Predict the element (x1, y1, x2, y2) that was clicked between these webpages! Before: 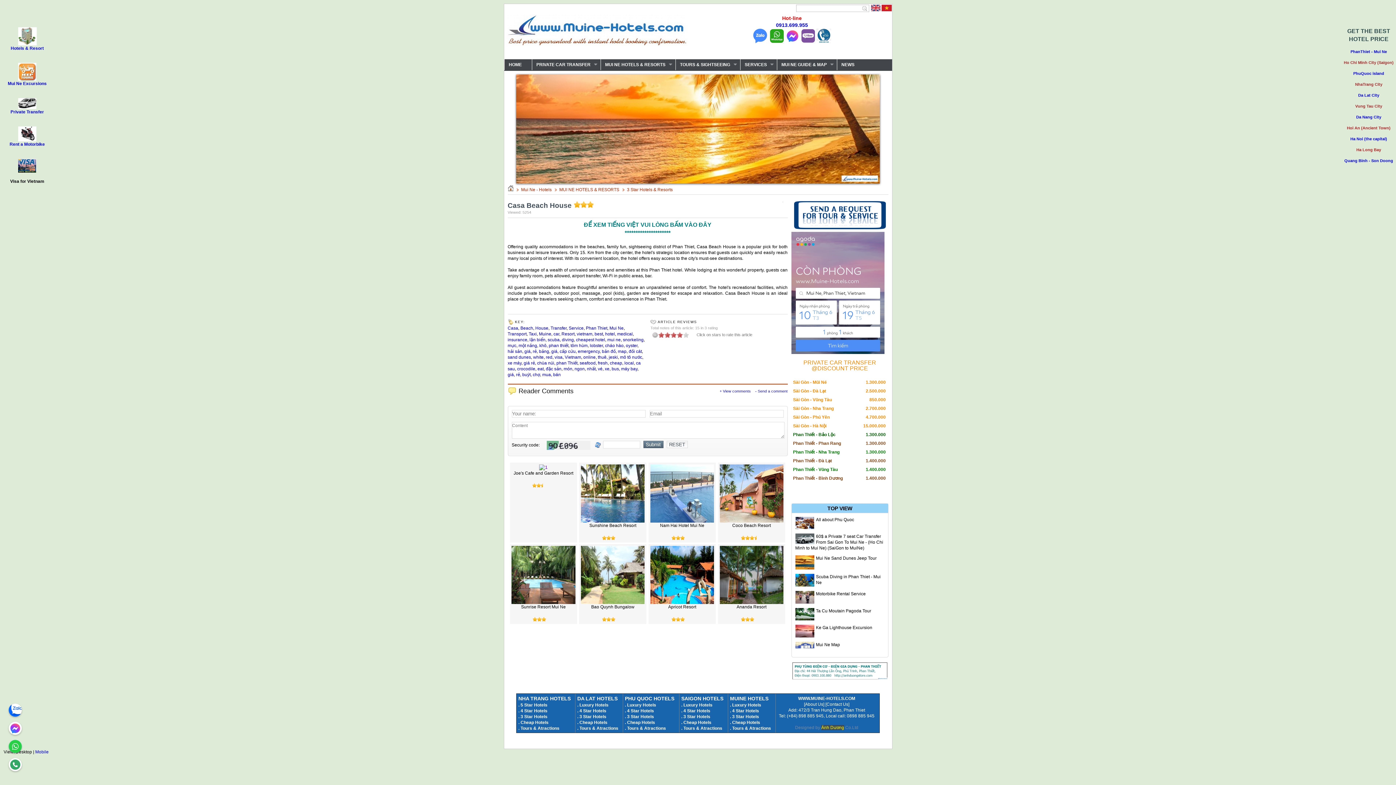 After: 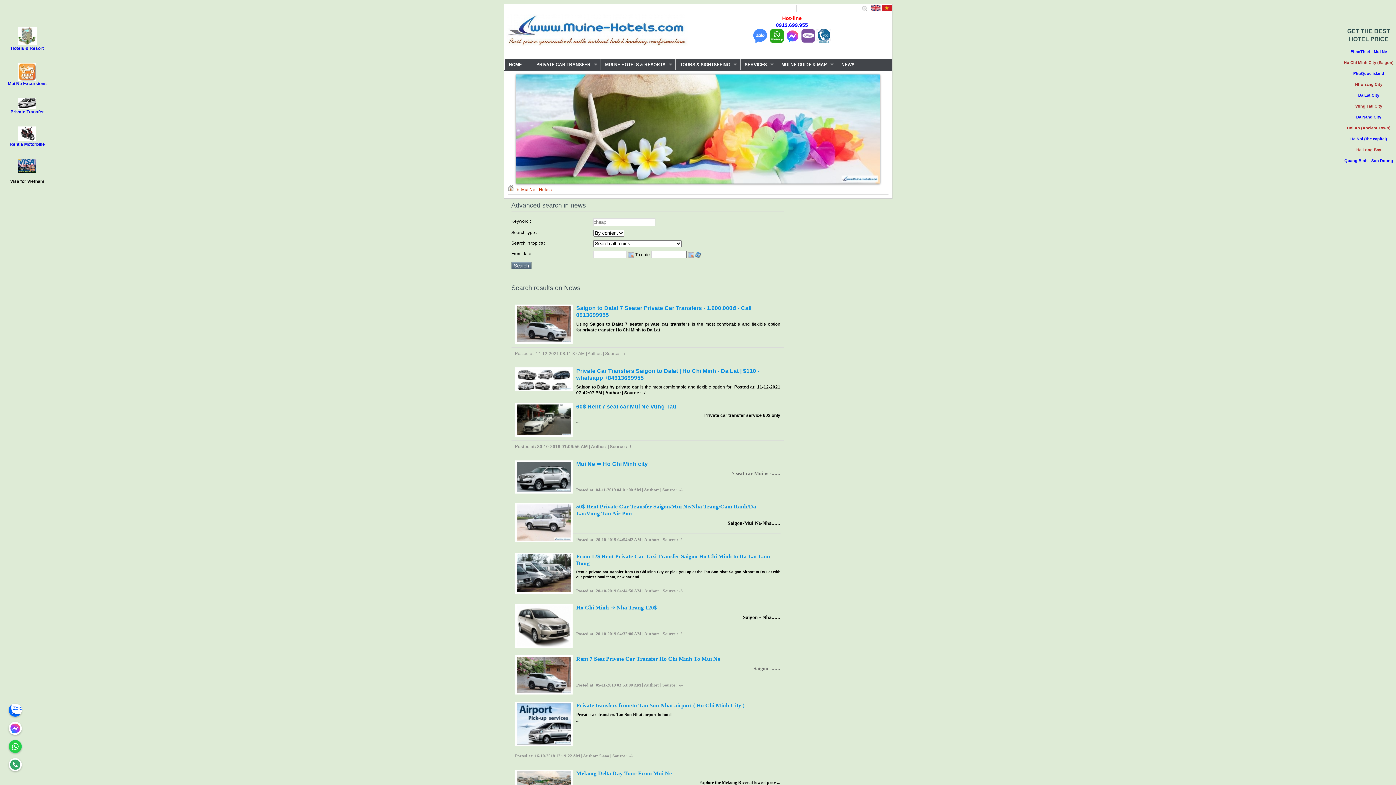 Action: bbox: (610, 360, 622, 365) label: cheap